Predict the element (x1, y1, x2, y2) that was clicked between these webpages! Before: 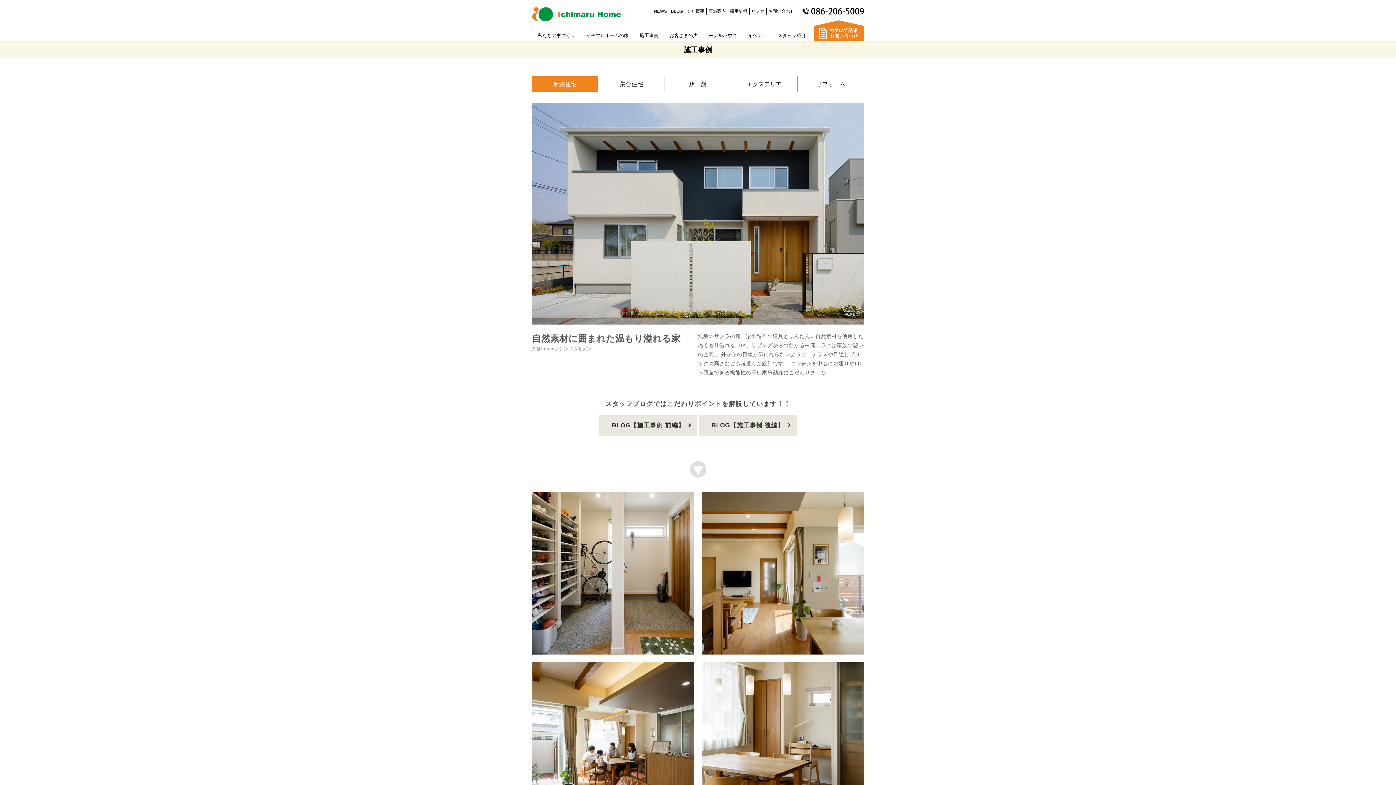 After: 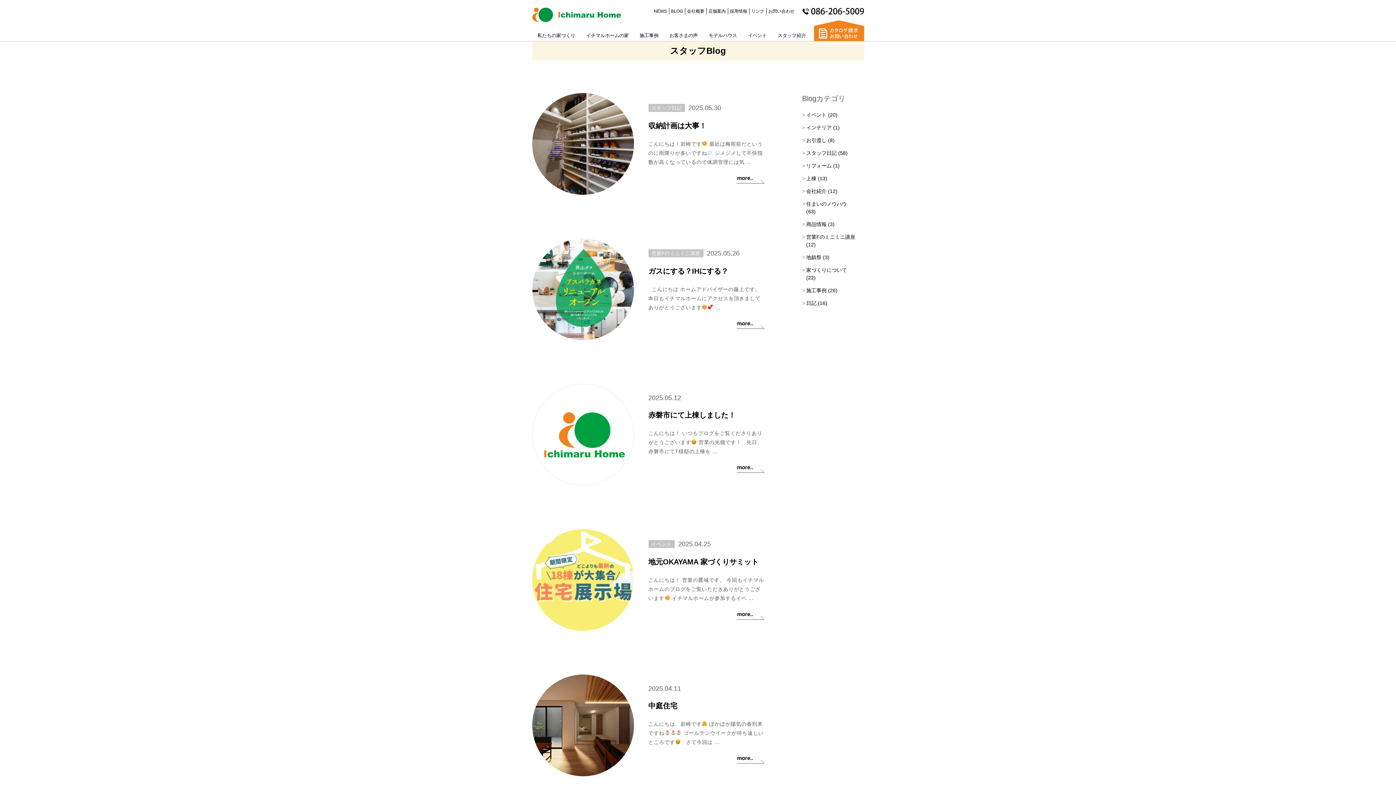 Action: label: BLOG bbox: (671, 8, 683, 13)